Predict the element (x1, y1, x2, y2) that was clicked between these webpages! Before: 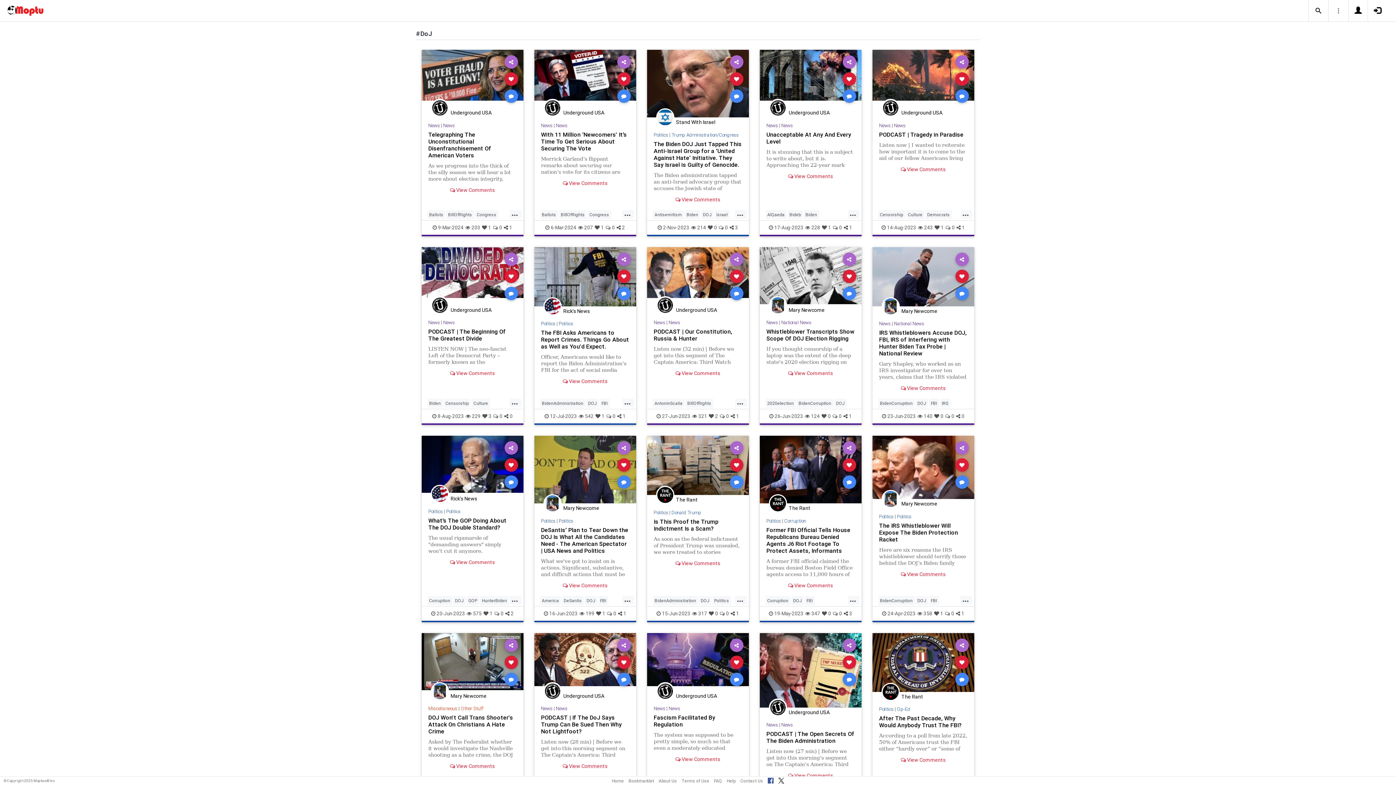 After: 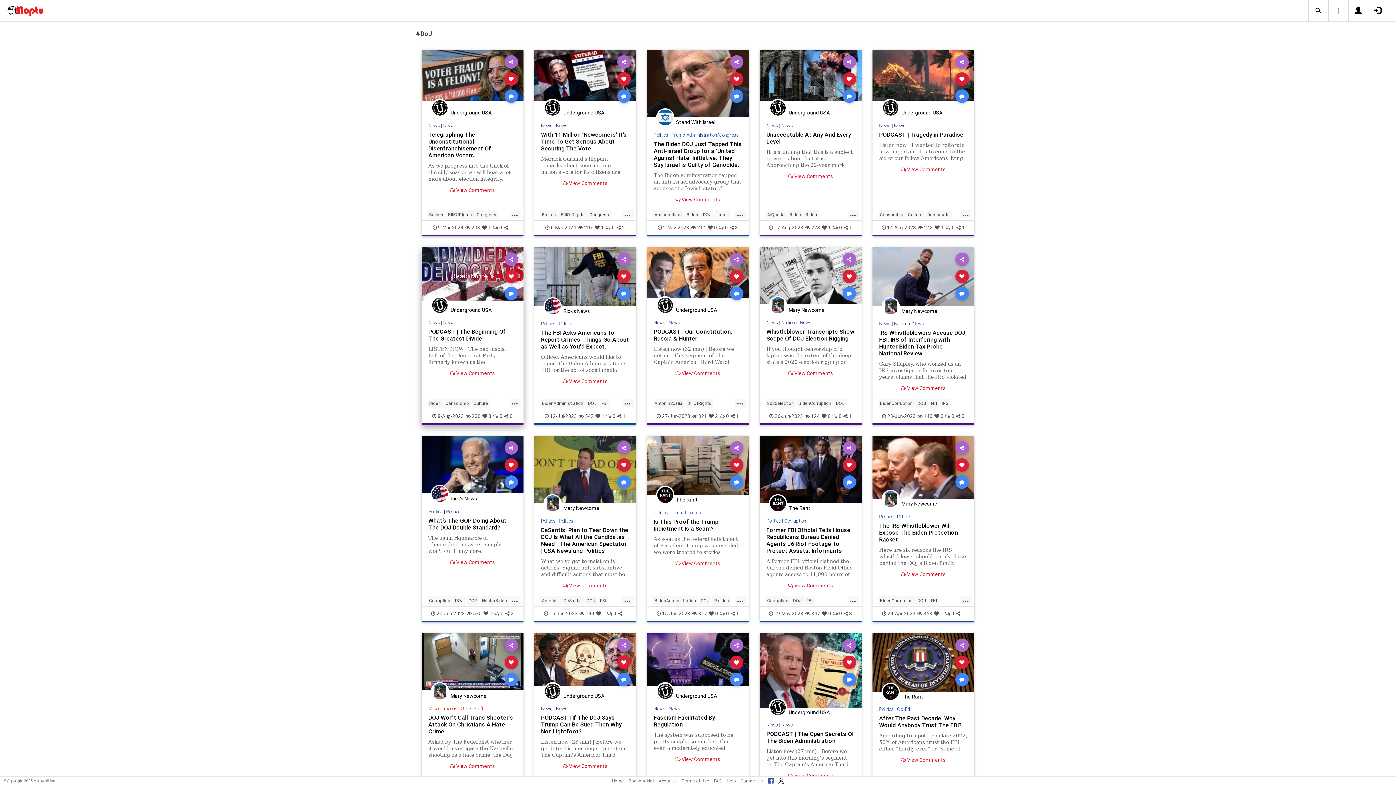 Action: label: Read More » bbox: (448, 268, 496, 283)